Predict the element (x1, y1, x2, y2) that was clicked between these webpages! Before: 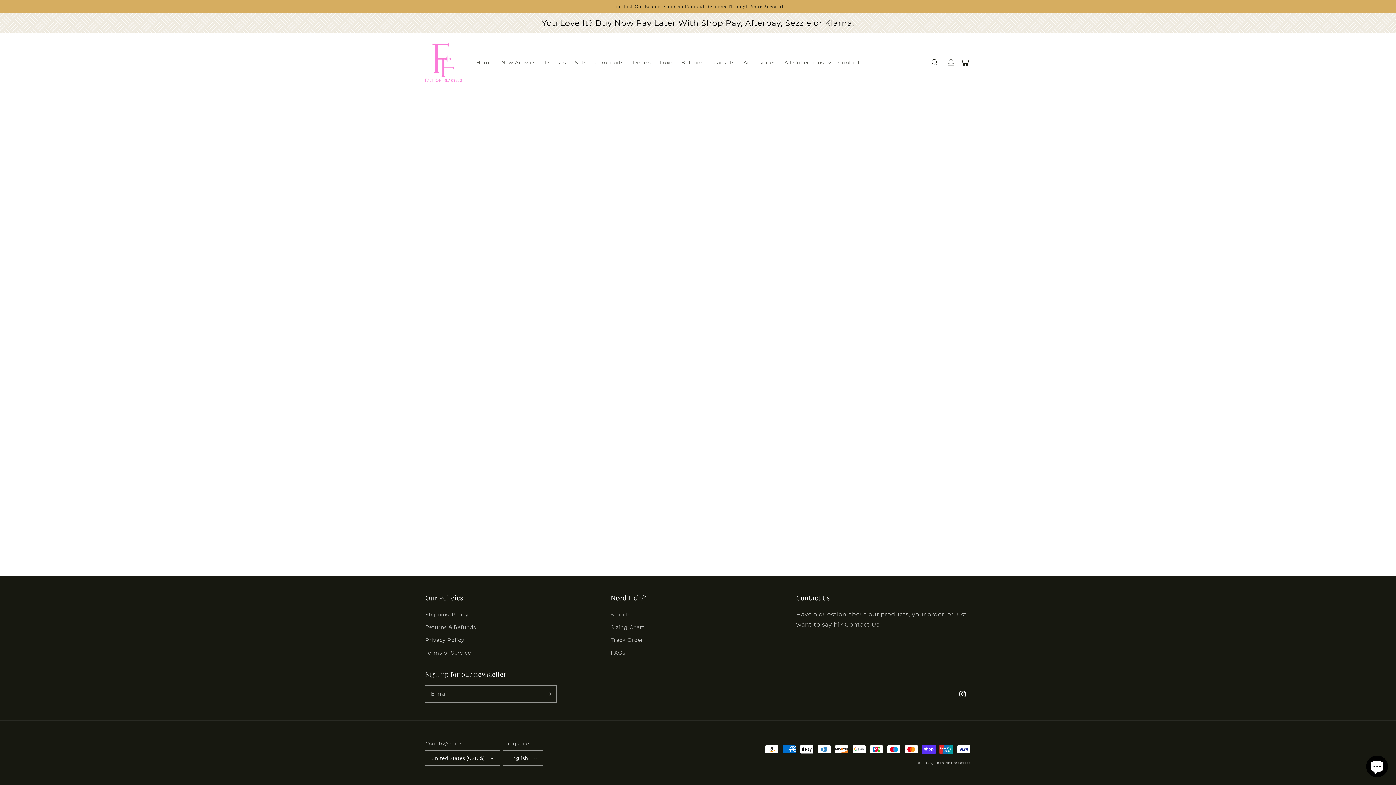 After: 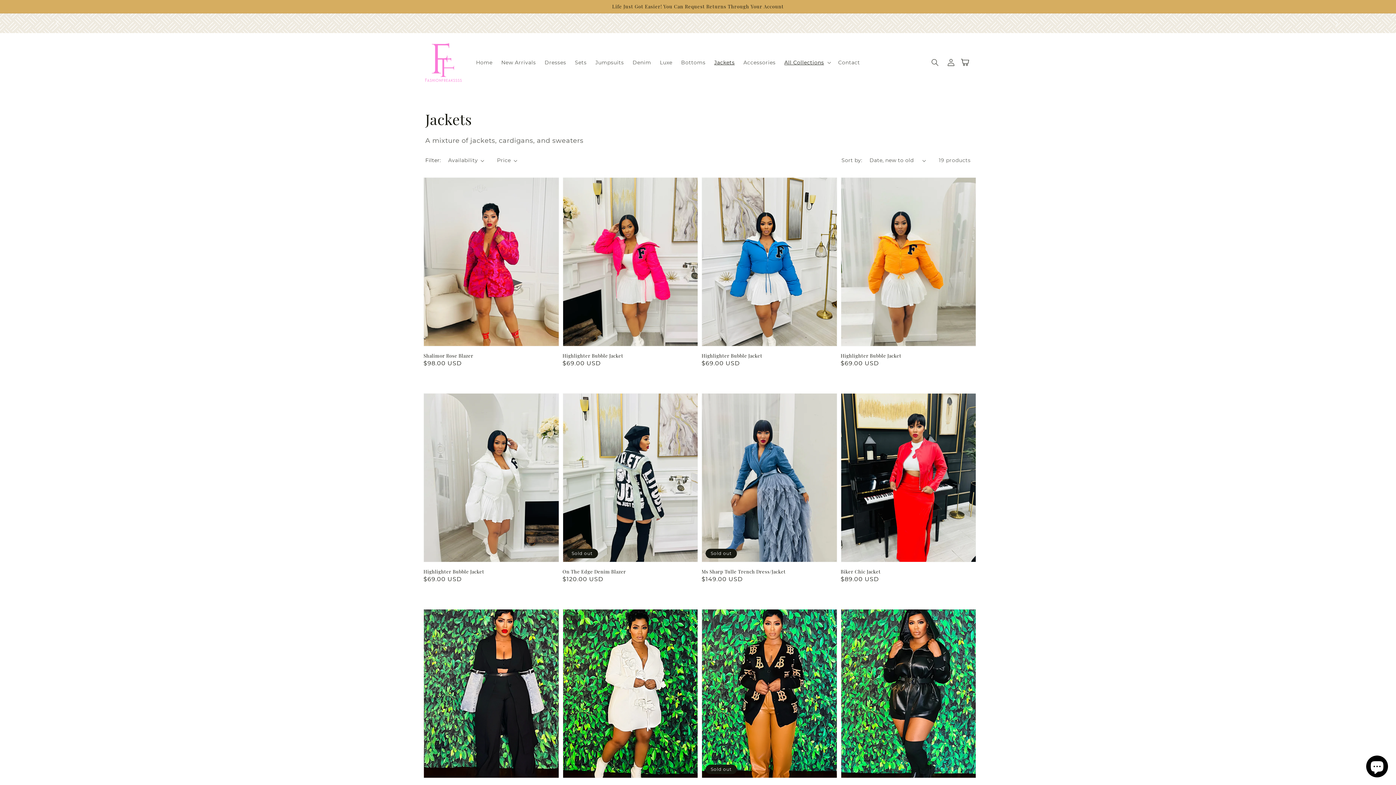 Action: label: Jackets bbox: (710, 54, 739, 70)